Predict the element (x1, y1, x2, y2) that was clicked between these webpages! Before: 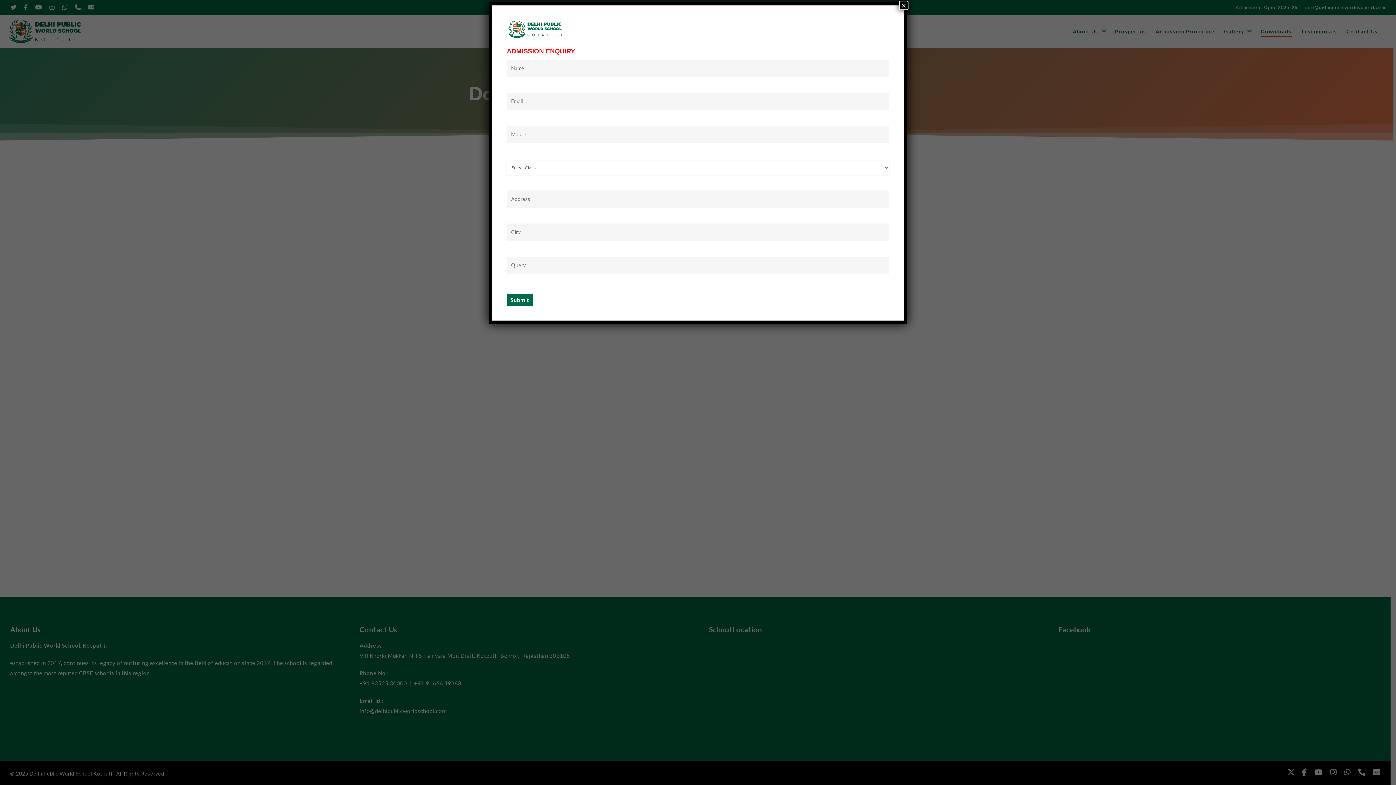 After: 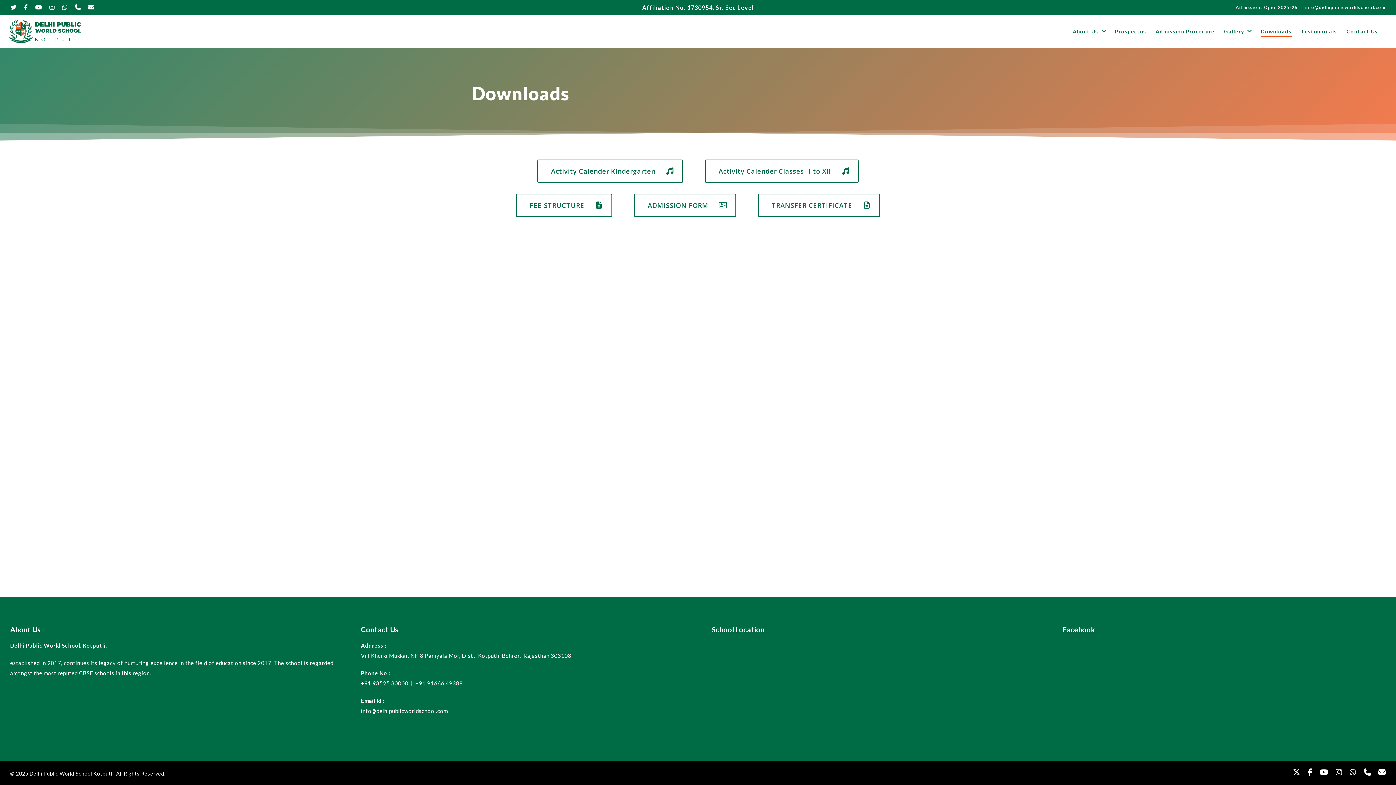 Action: label: Close bbox: (899, 0, 908, 10)